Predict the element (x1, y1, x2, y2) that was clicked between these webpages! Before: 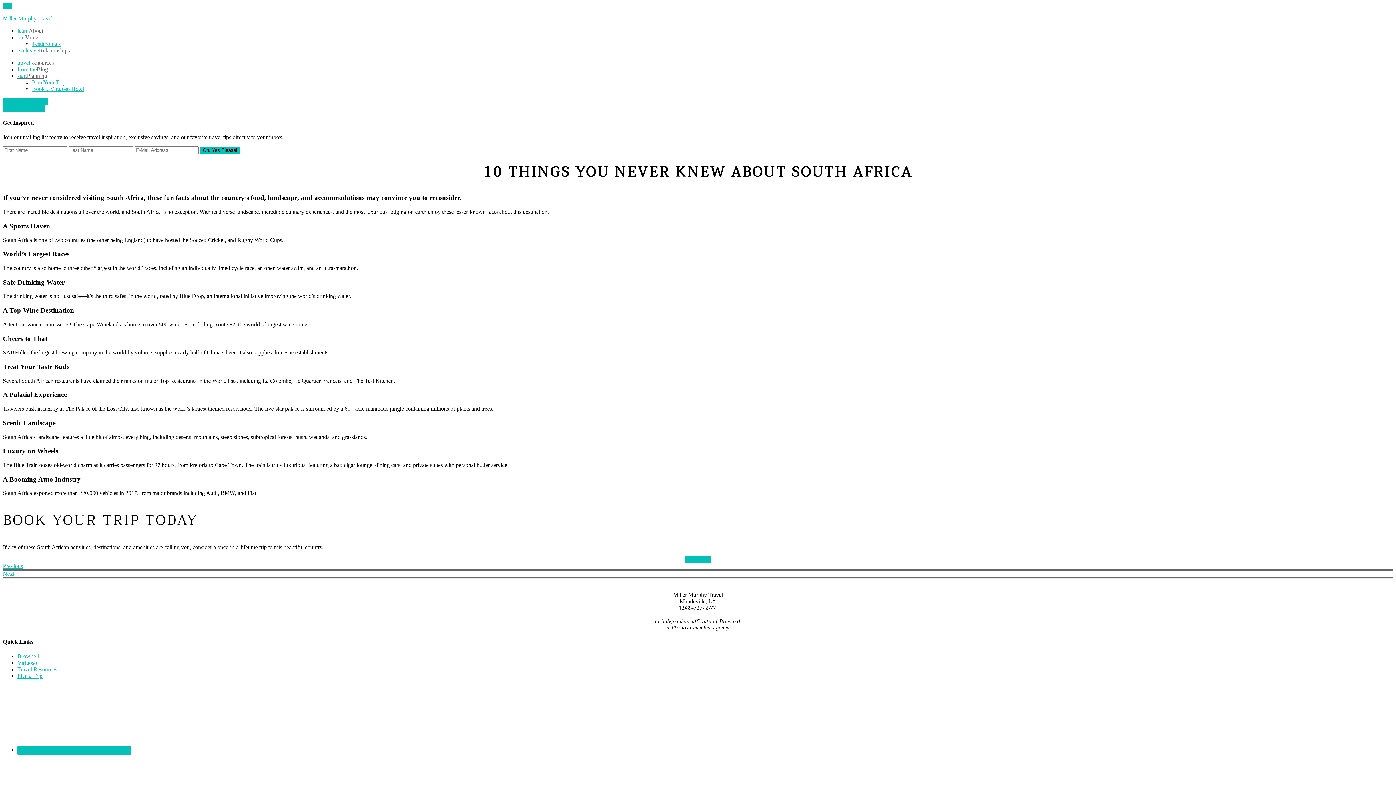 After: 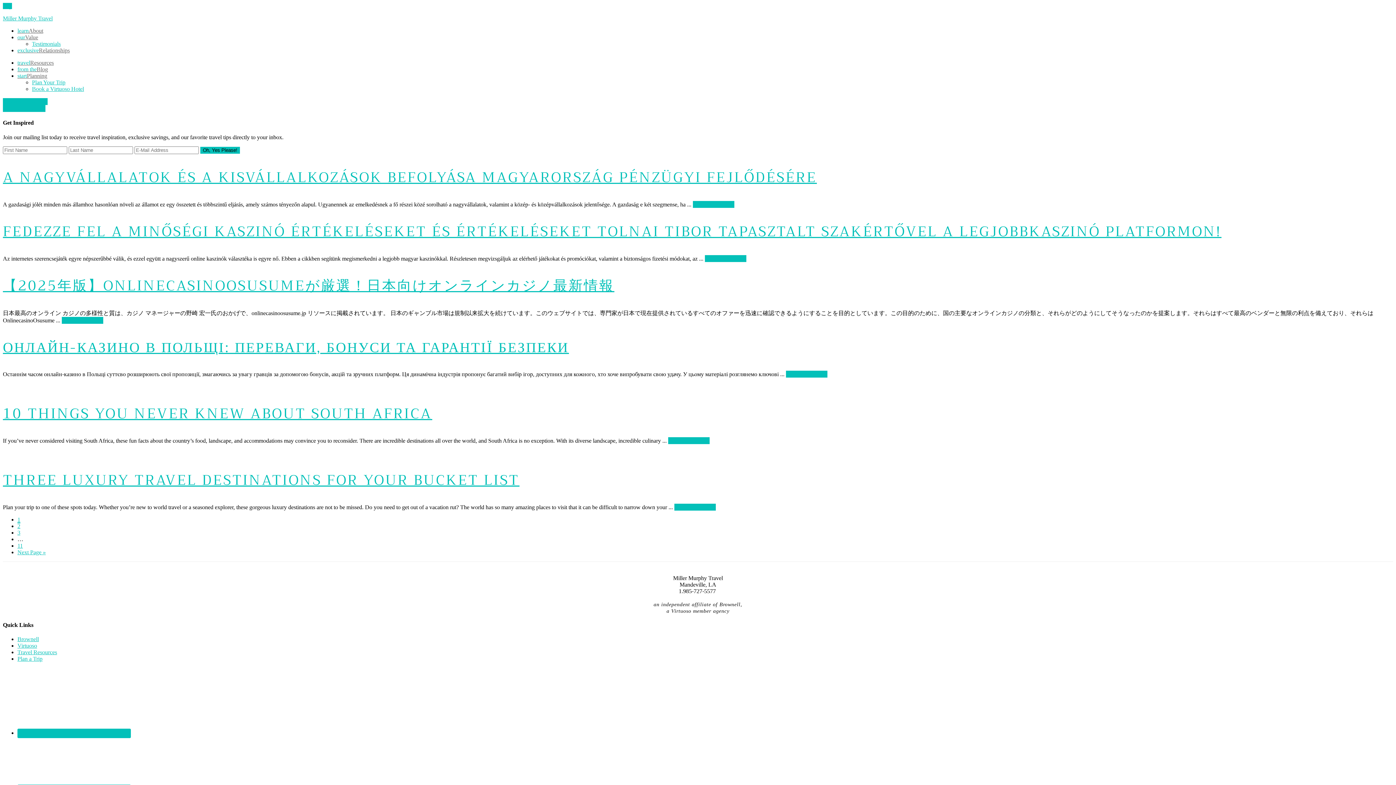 Action: bbox: (17, 66, 48, 72) label: from theBlog